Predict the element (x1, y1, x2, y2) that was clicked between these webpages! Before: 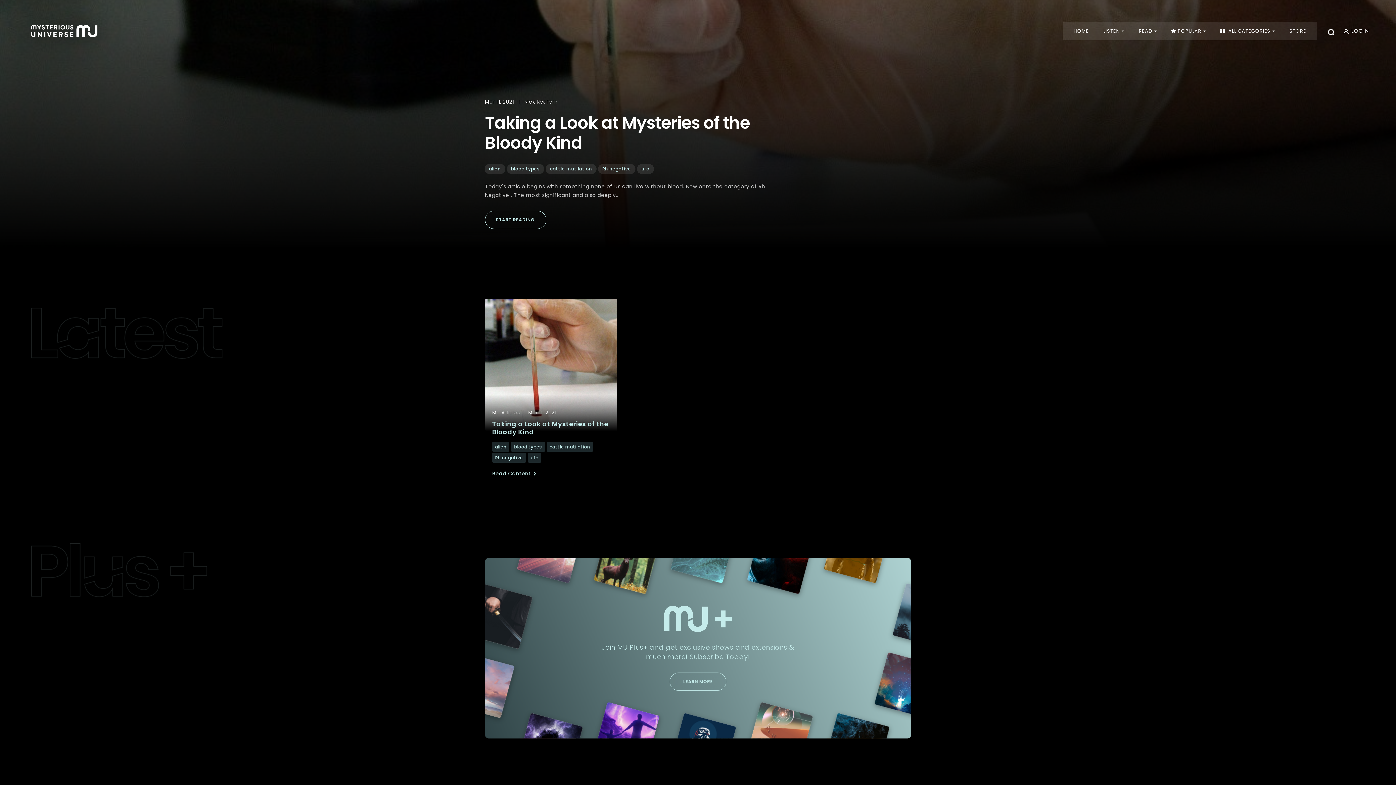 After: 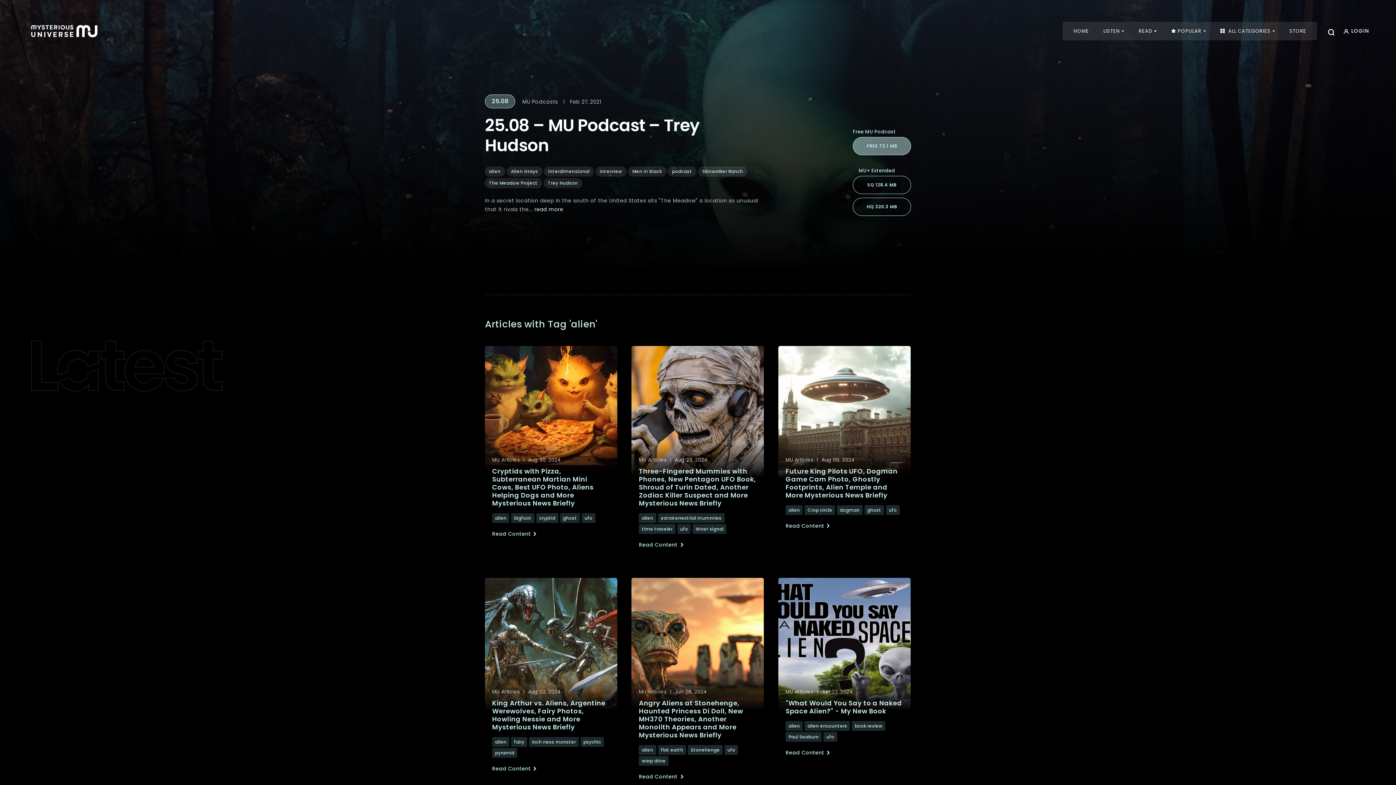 Action: label: alien bbox: (484, 164, 505, 174)